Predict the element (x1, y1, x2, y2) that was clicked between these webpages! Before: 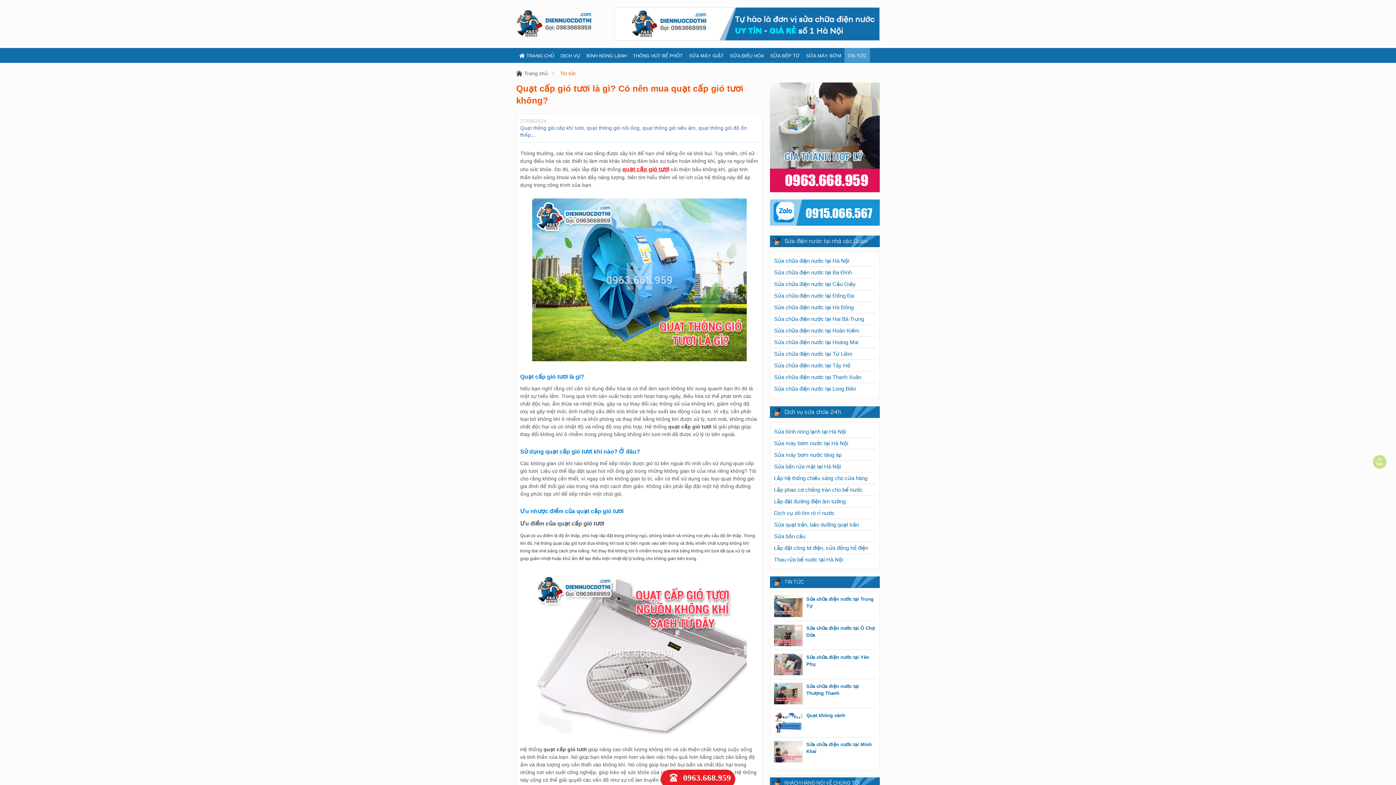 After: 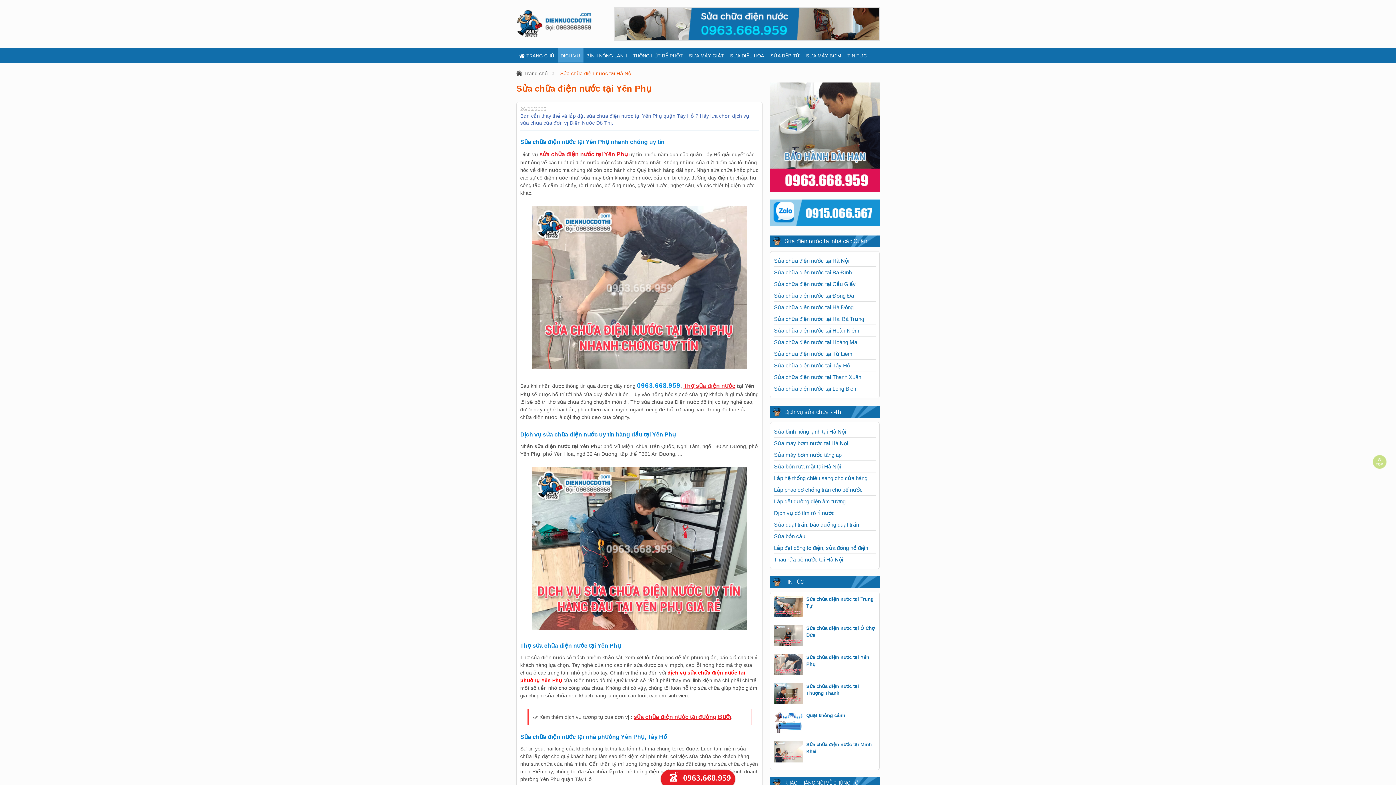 Action: bbox: (774, 654, 802, 677)